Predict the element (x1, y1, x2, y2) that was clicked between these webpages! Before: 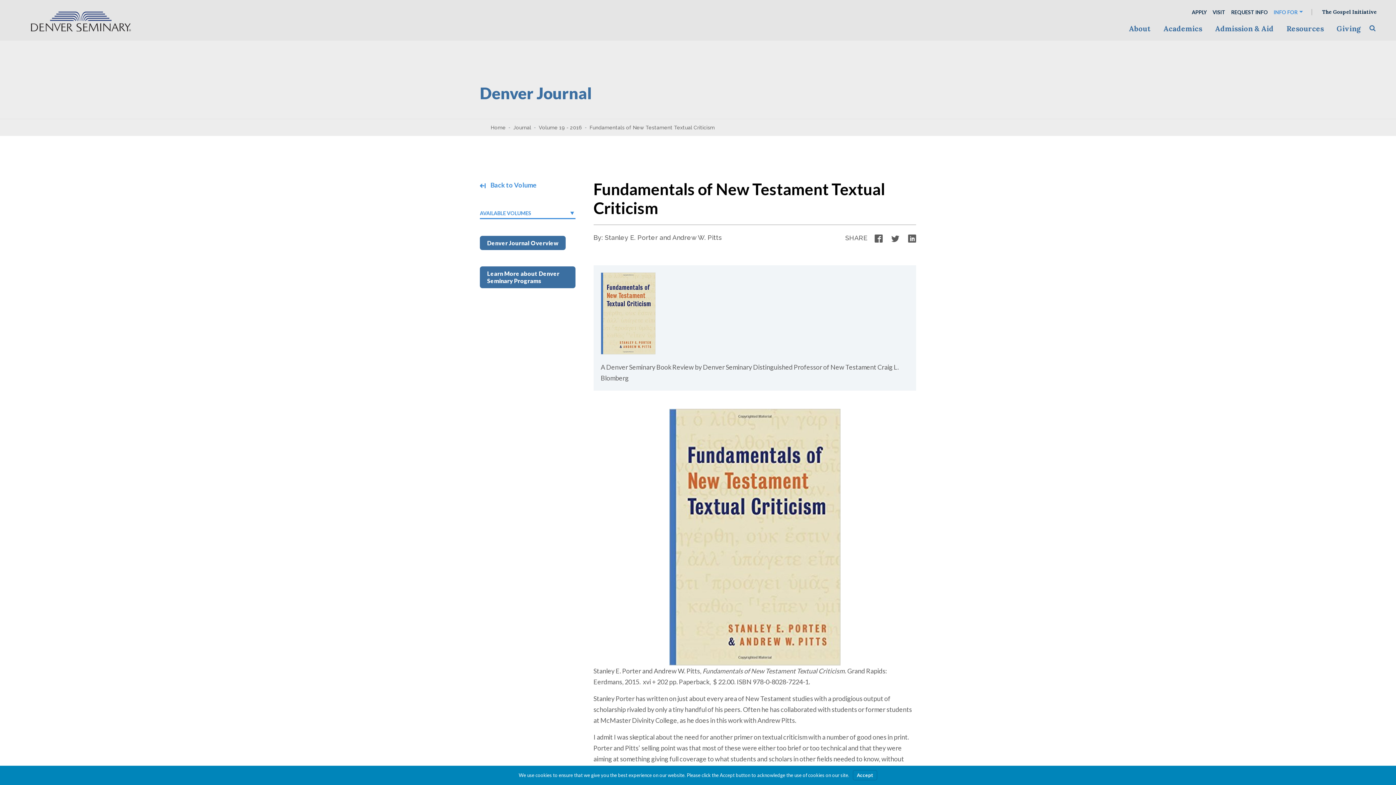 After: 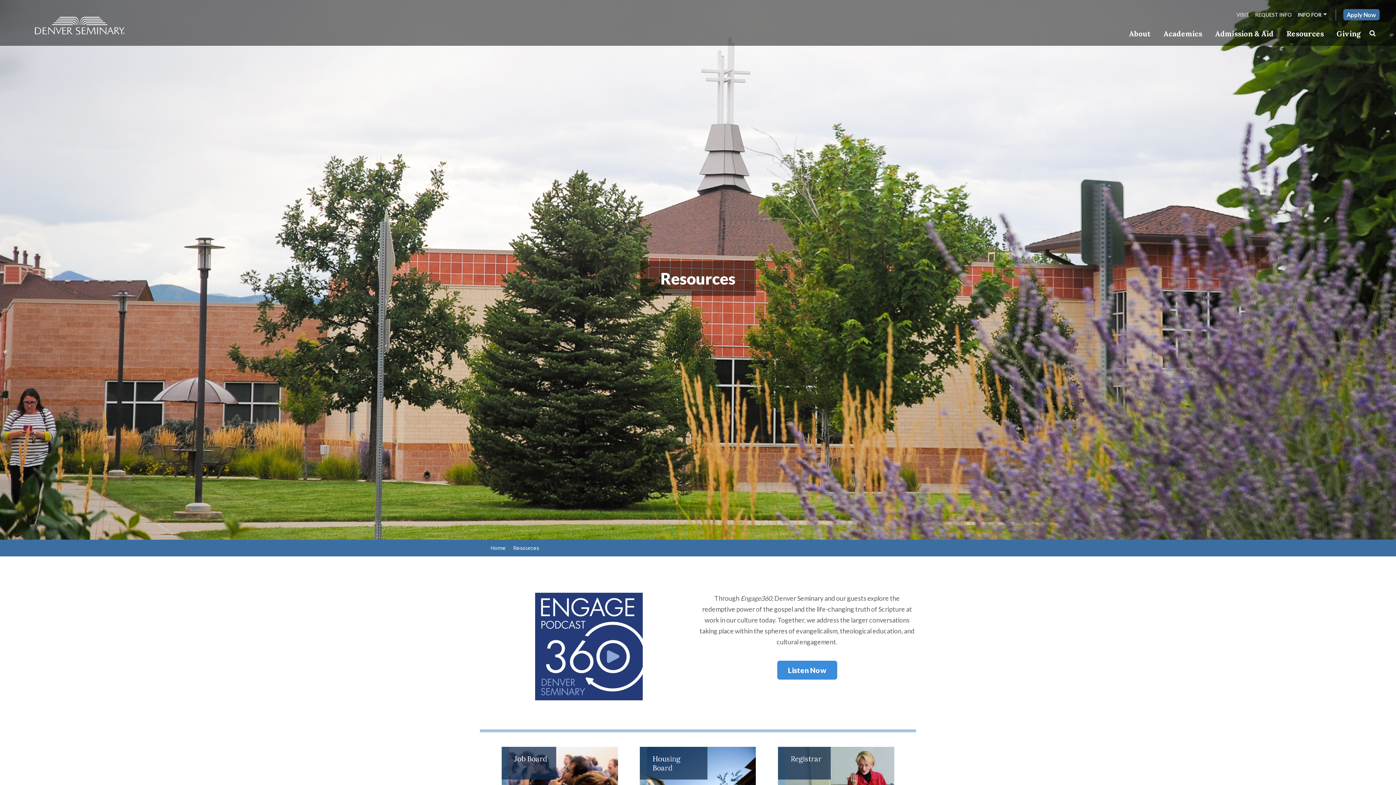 Action: bbox: (1280, 23, 1330, 32) label: Resources